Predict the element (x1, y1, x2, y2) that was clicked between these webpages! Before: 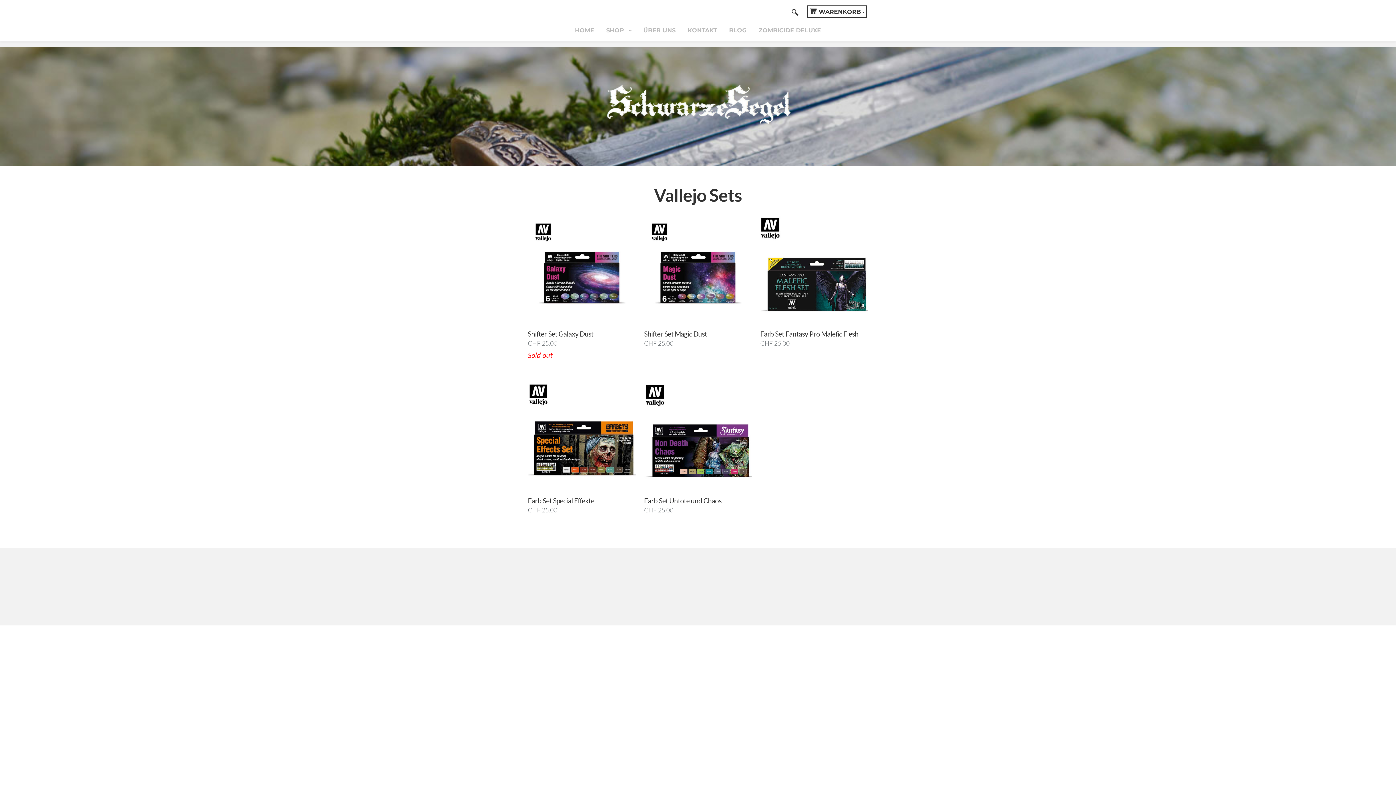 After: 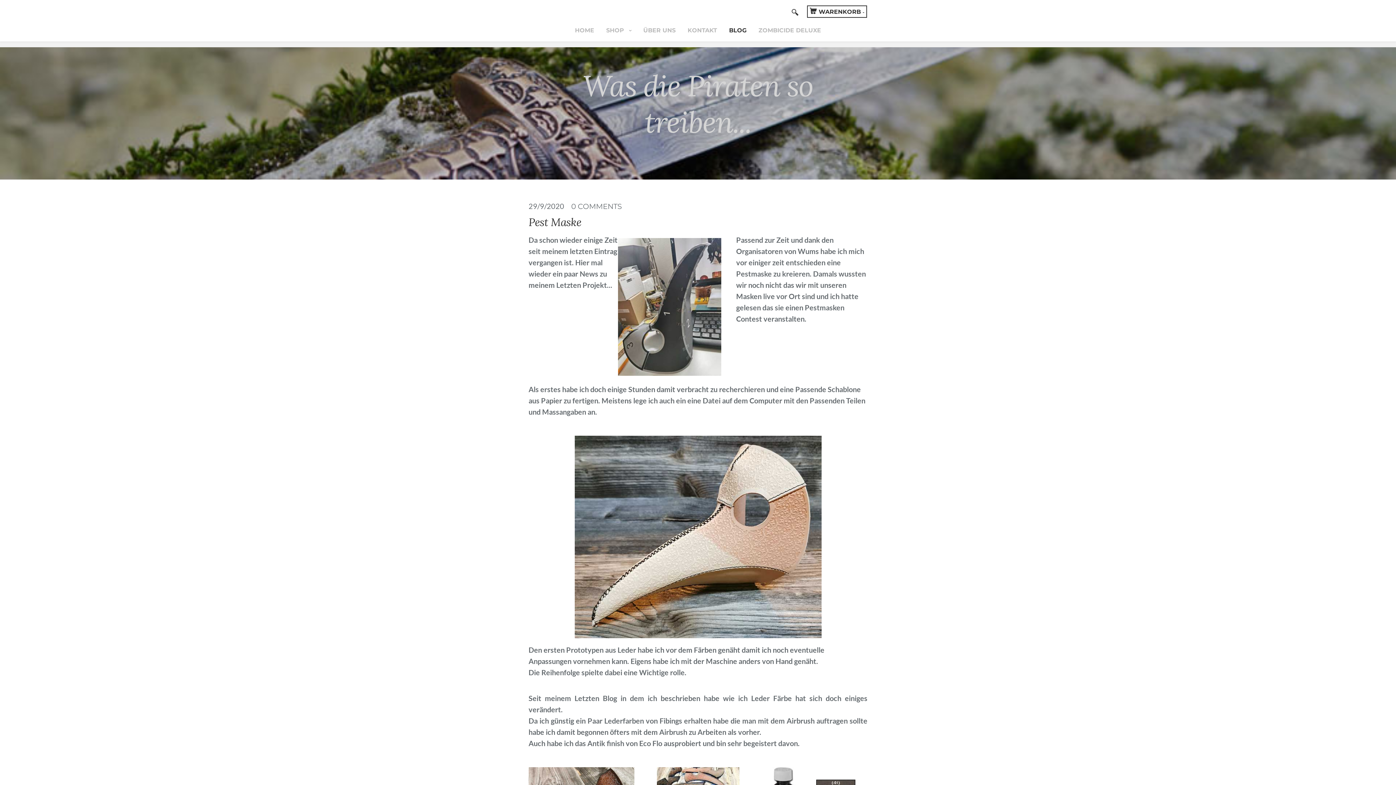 Action: bbox: (723, 19, 752, 41) label: BLOG